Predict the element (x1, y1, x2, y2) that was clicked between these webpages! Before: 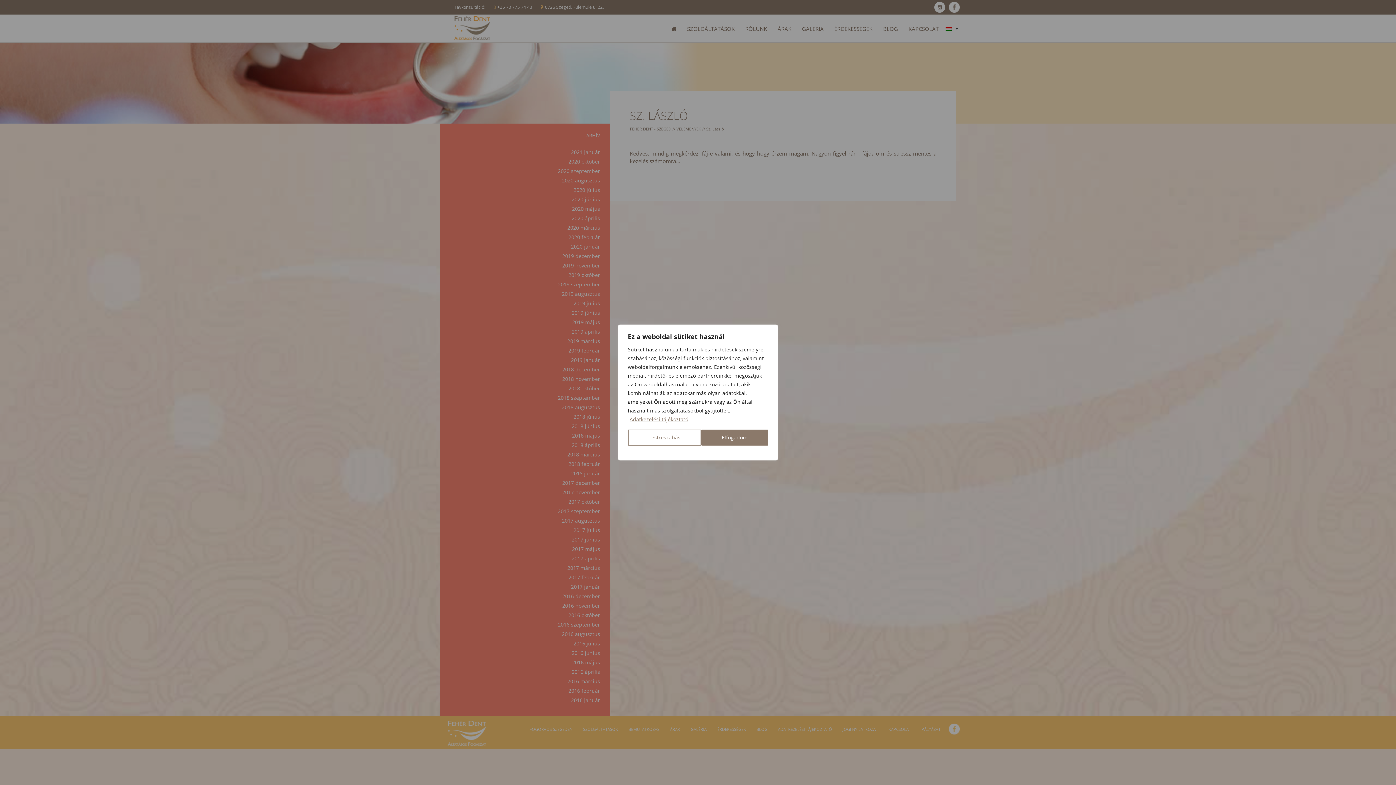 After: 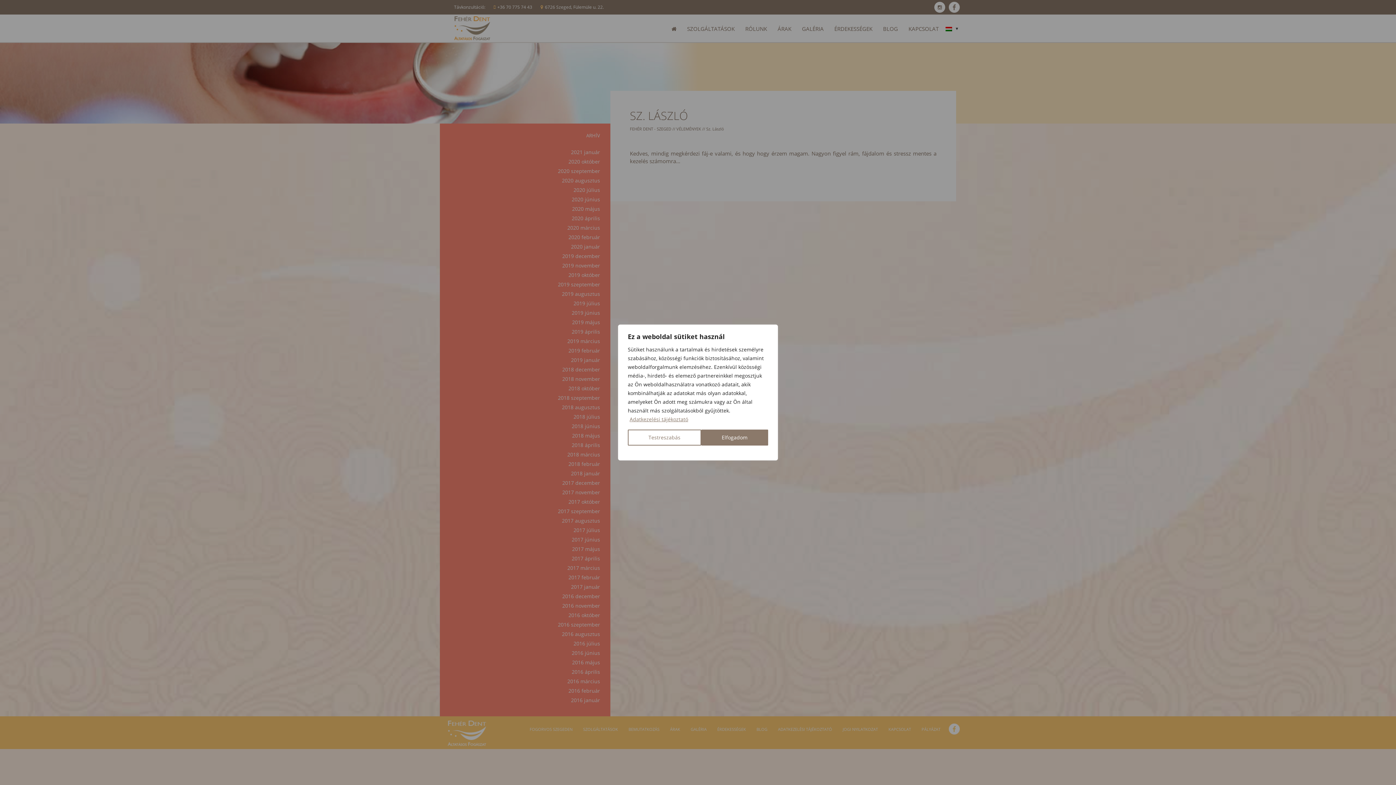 Action: label: Adatkezelési tájékoztató bbox: (629, 415, 688, 423)